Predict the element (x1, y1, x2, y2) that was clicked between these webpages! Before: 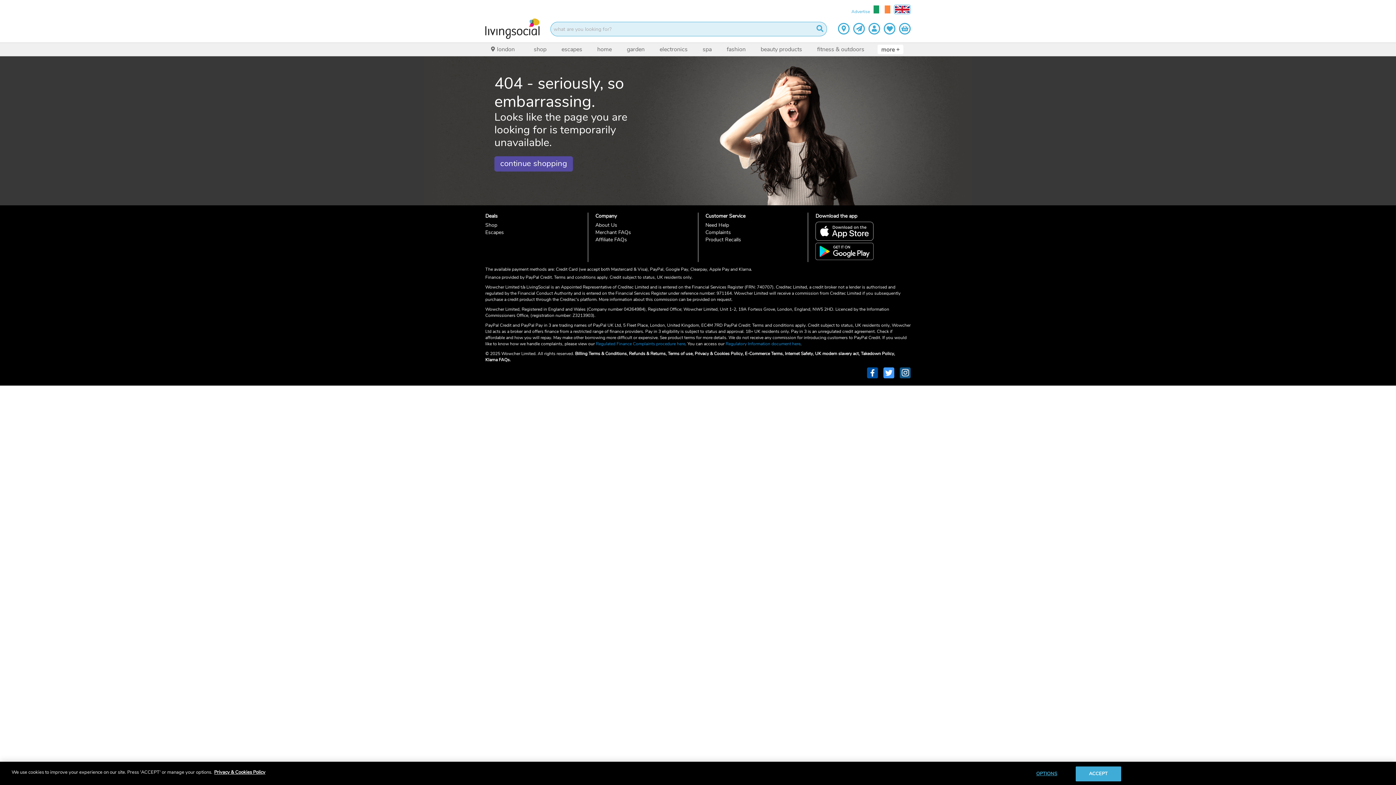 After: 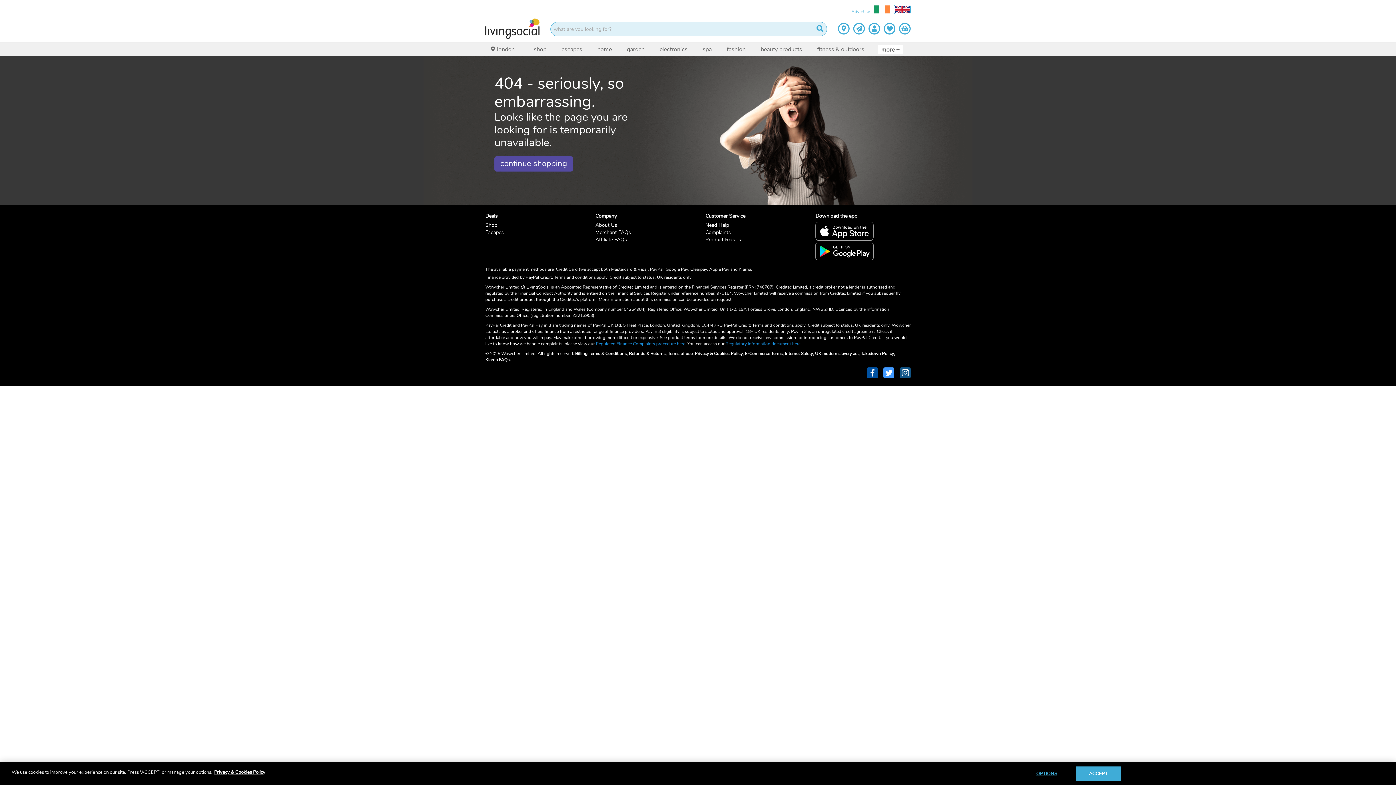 Action: bbox: (815, 221, 910, 241) label: Download on the App Store